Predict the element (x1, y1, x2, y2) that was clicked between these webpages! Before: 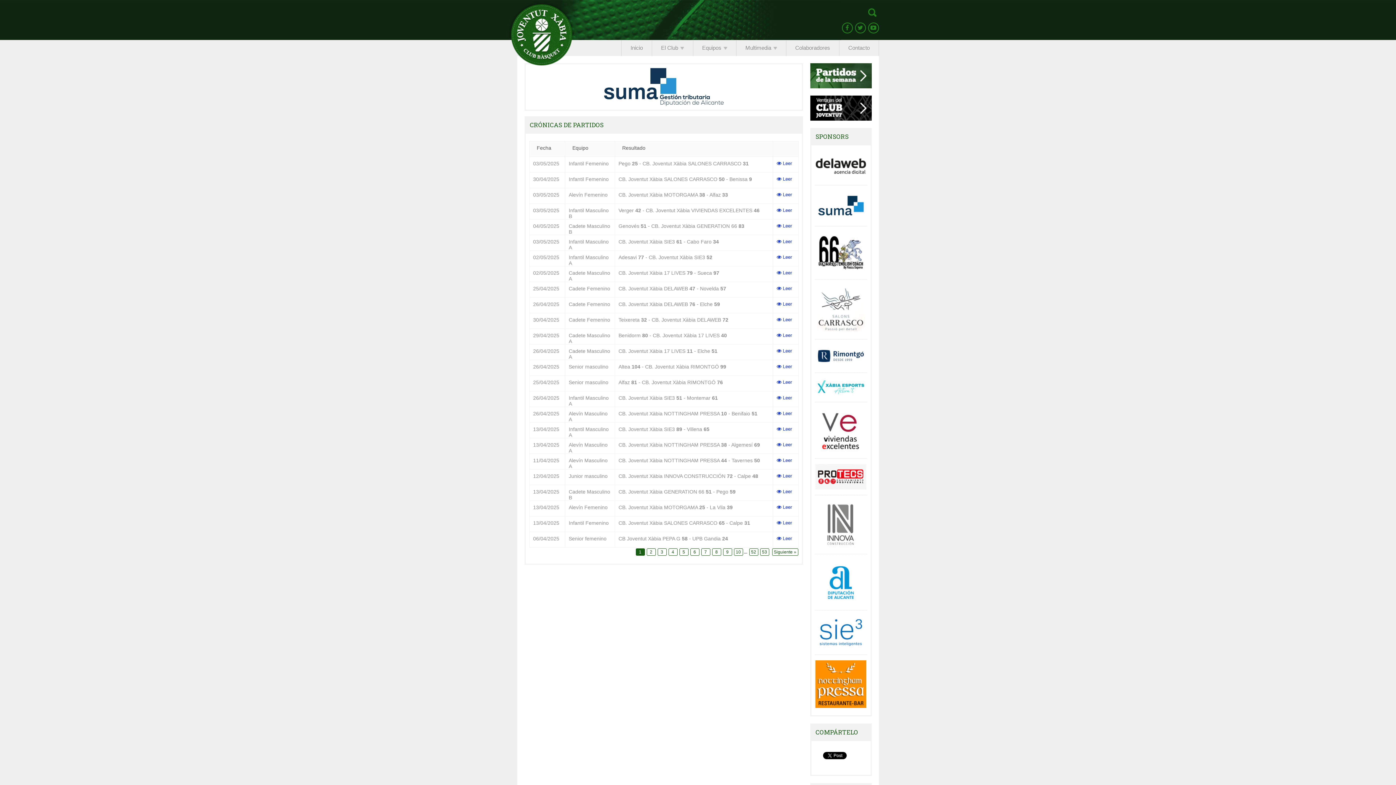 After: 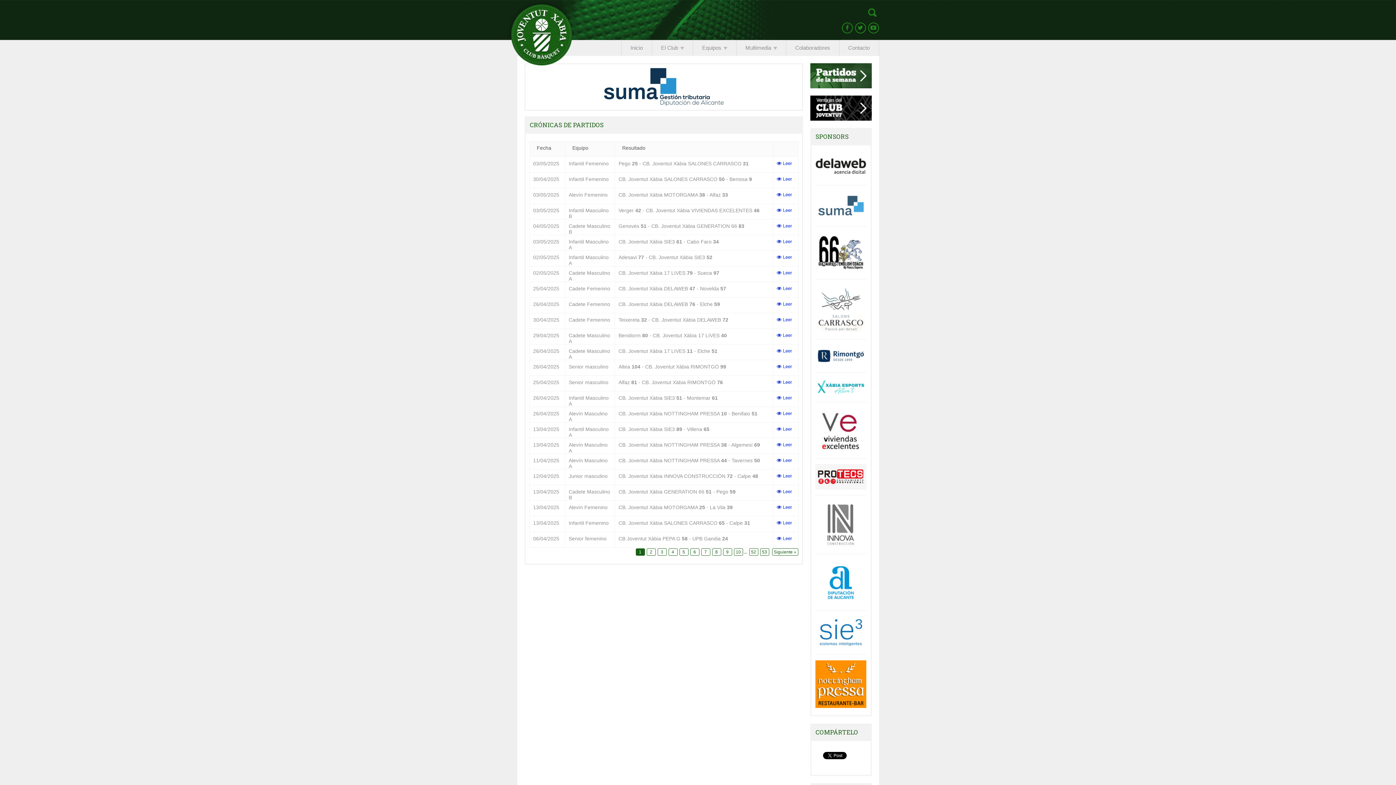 Action: bbox: (815, 215, 866, 221)